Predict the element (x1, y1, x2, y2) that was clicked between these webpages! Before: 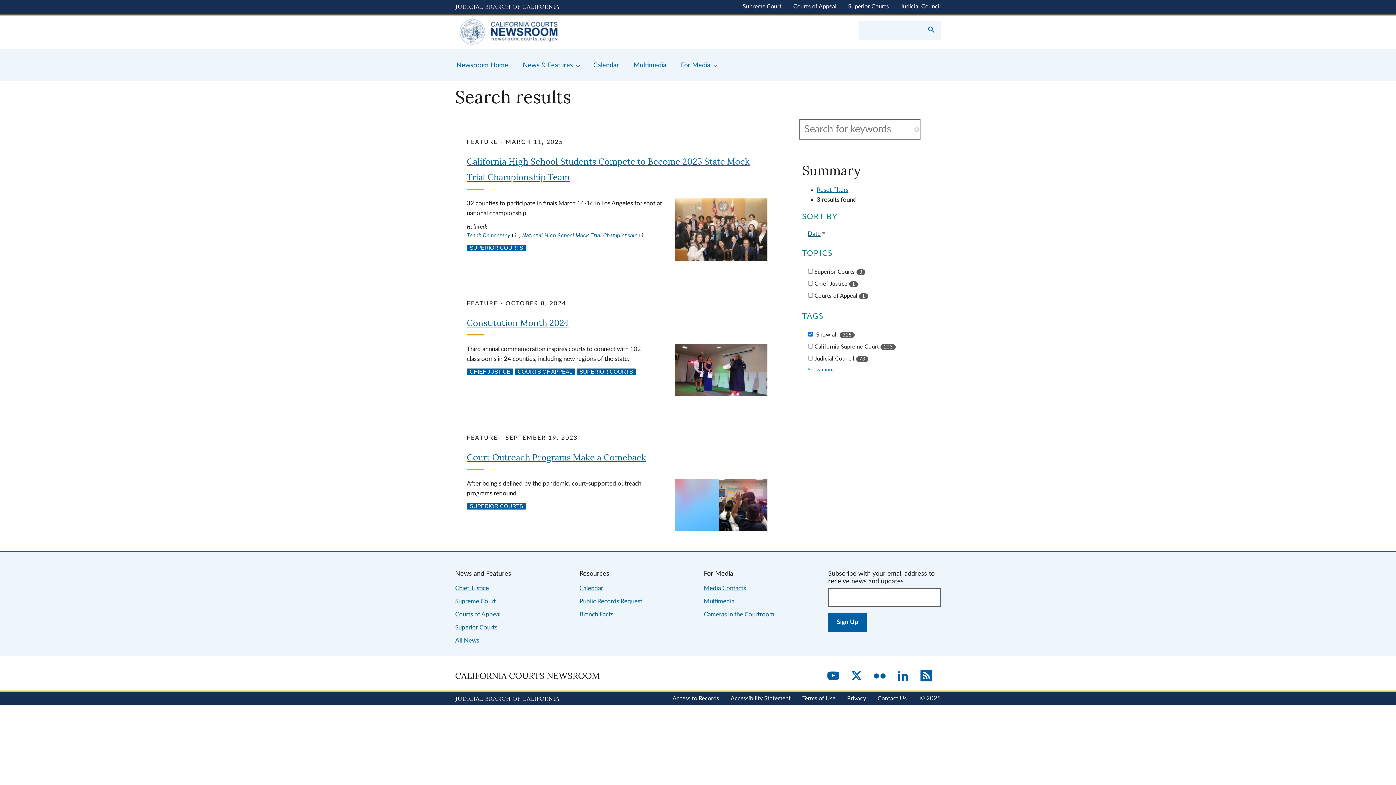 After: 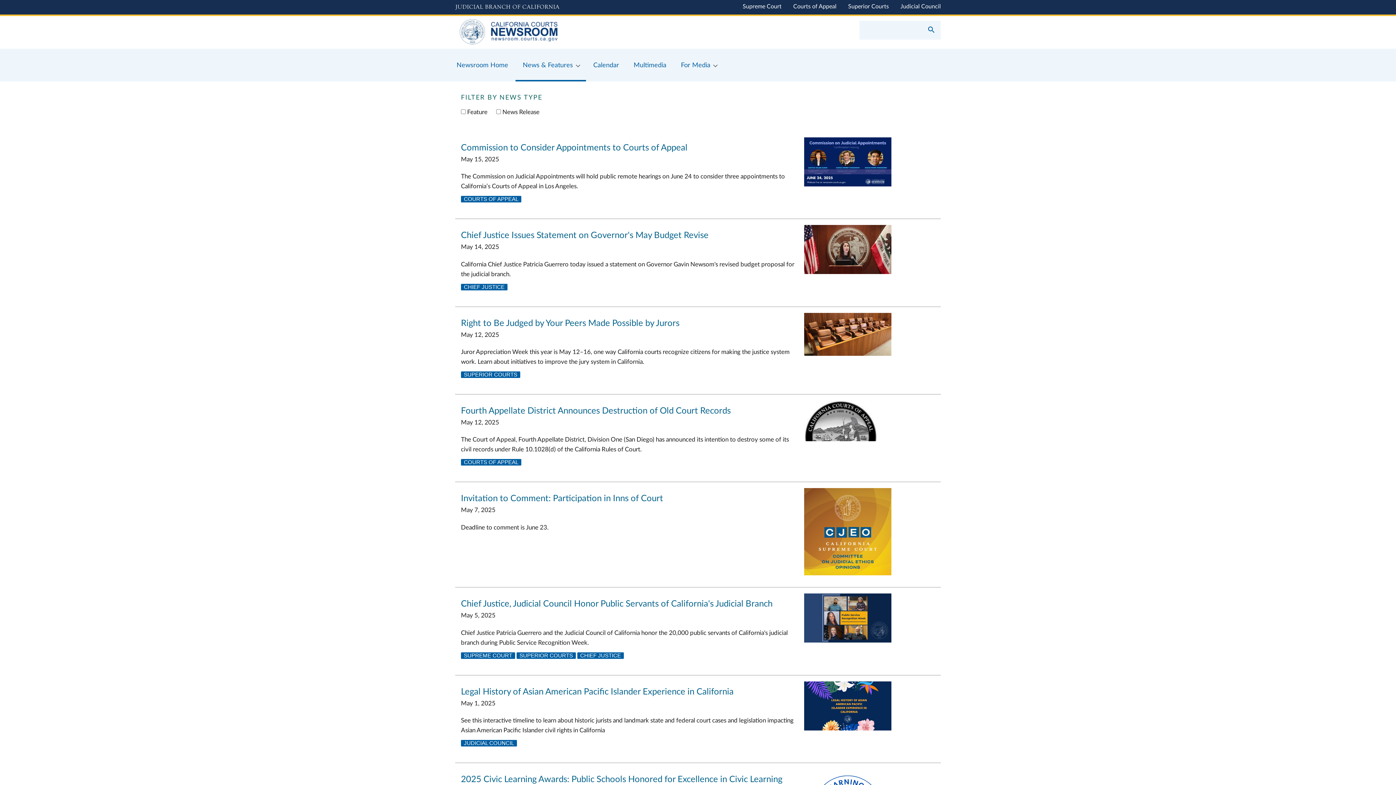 Action: label: All News bbox: (455, 637, 479, 644)